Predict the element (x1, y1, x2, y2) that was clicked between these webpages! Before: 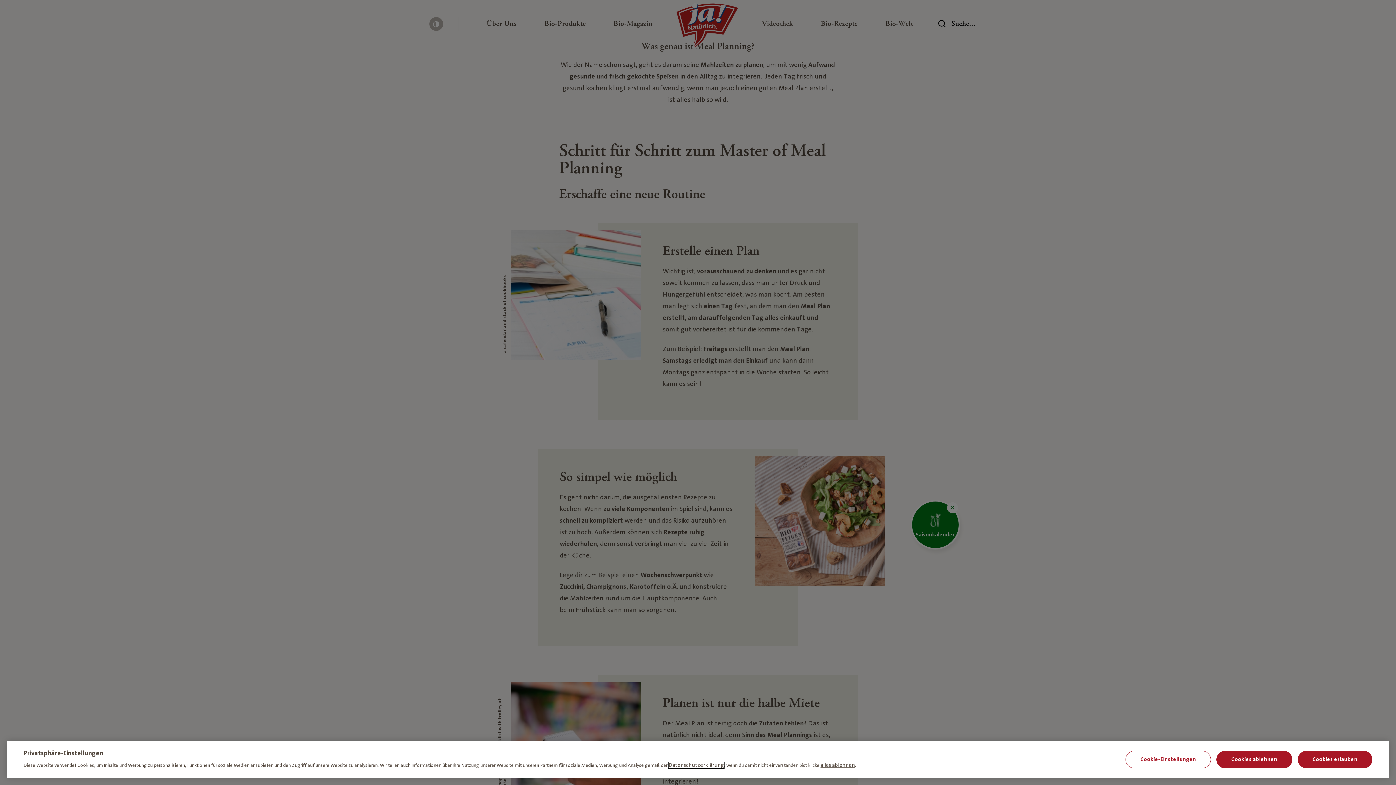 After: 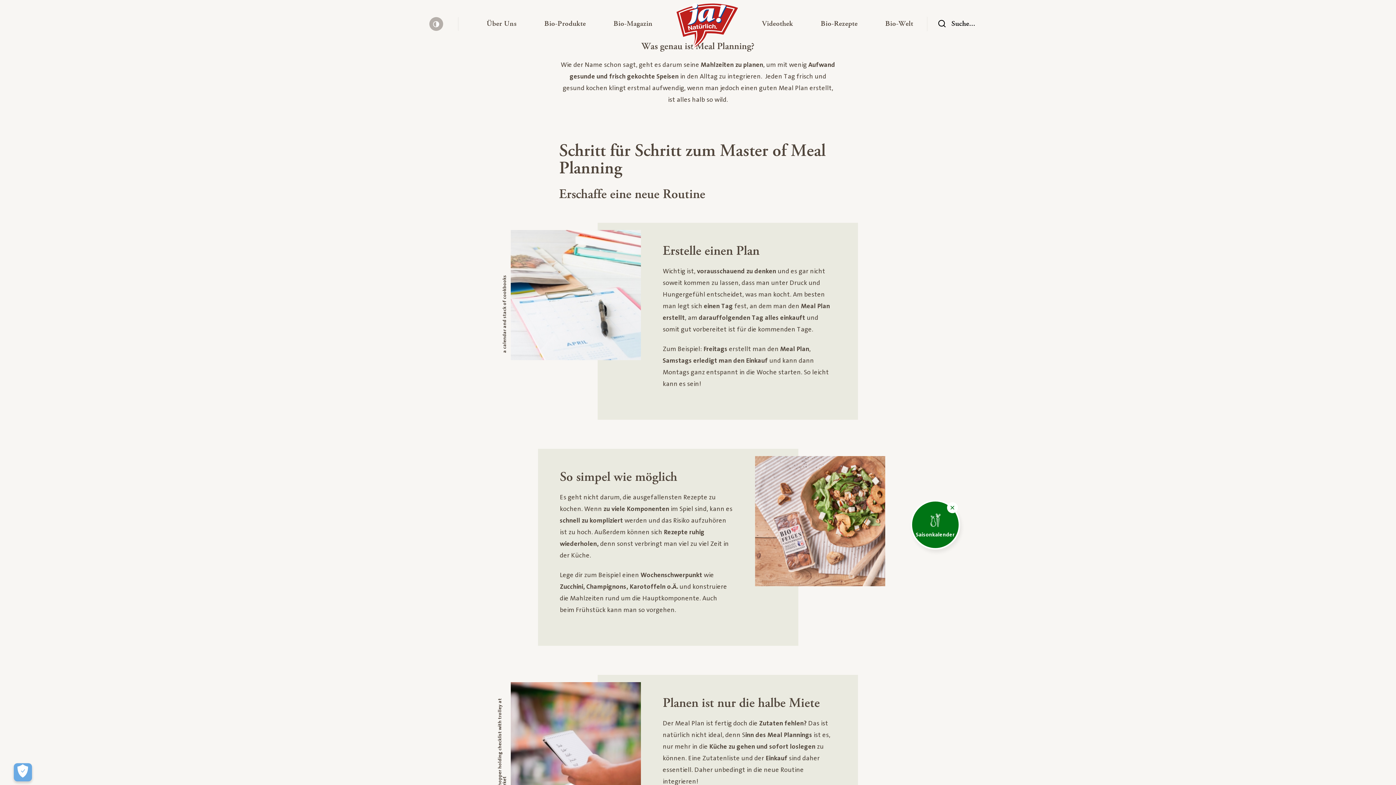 Action: label: Cookies ablehnen bbox: (1216, 751, 1292, 768)